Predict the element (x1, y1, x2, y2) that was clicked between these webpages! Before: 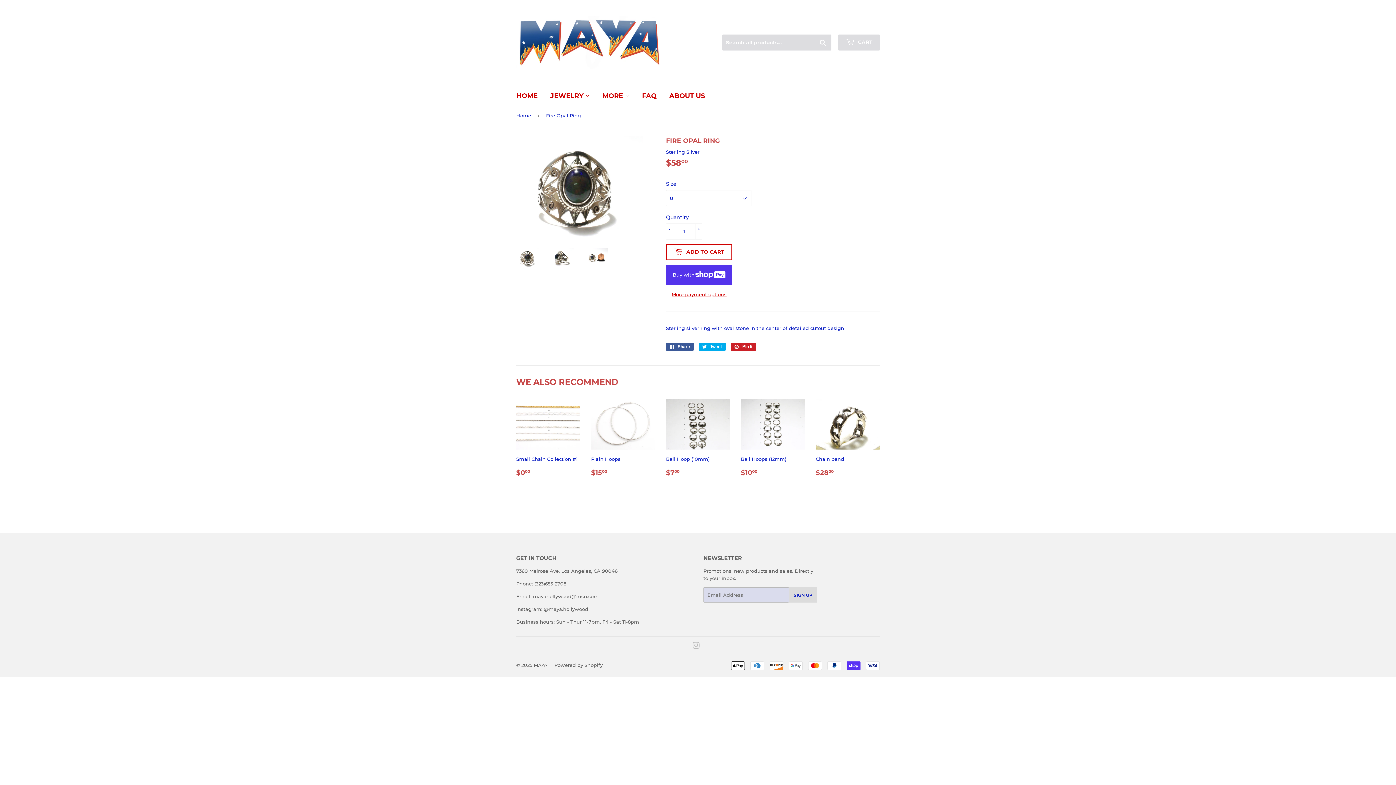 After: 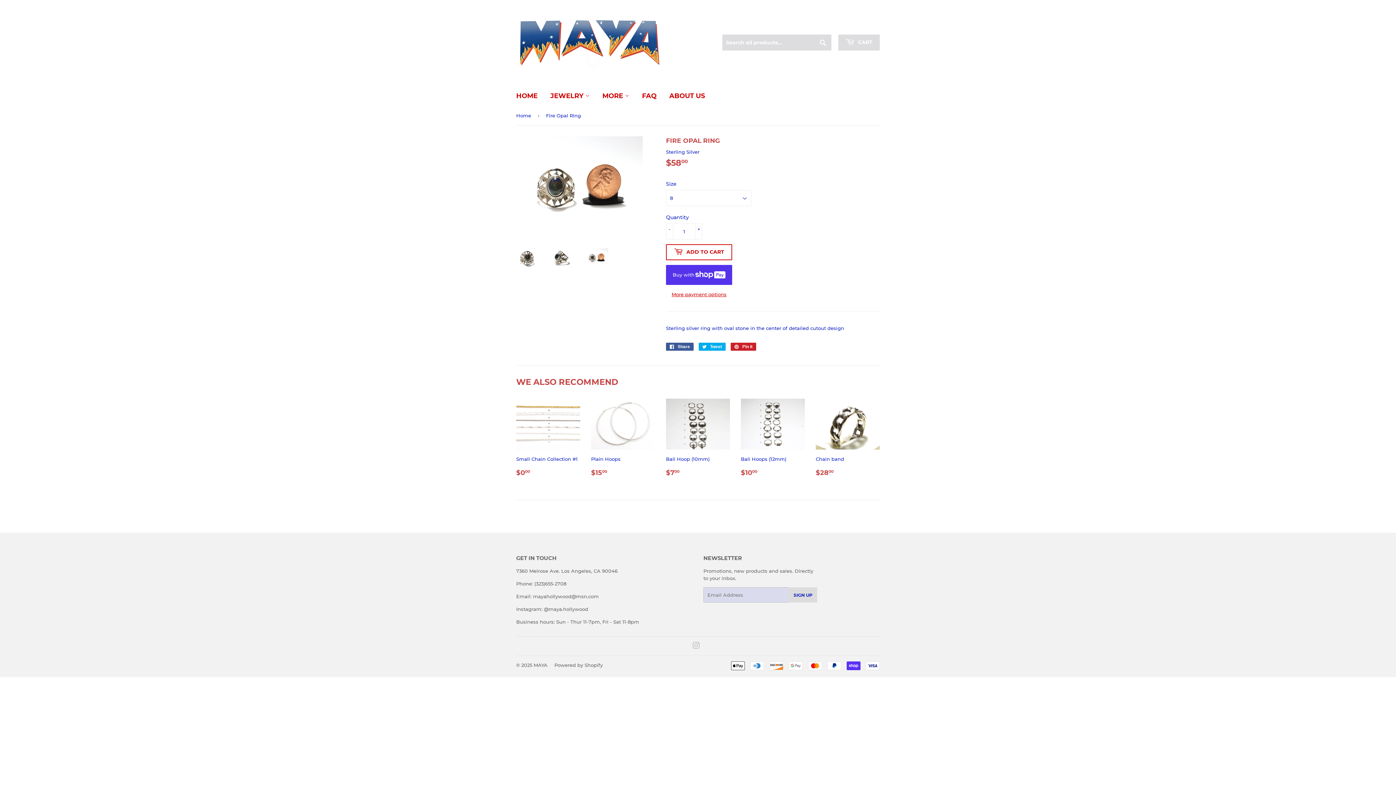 Action: bbox: (585, 248, 608, 267)